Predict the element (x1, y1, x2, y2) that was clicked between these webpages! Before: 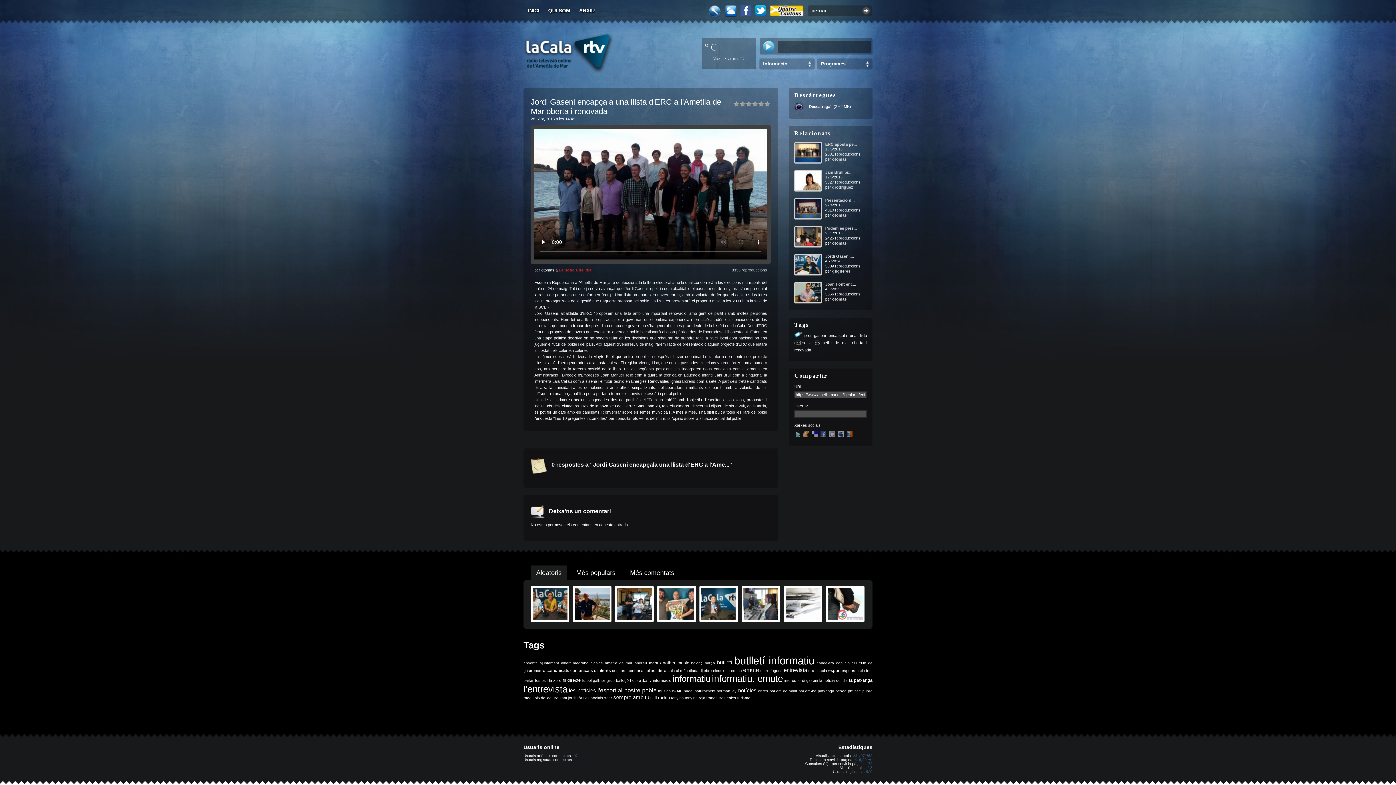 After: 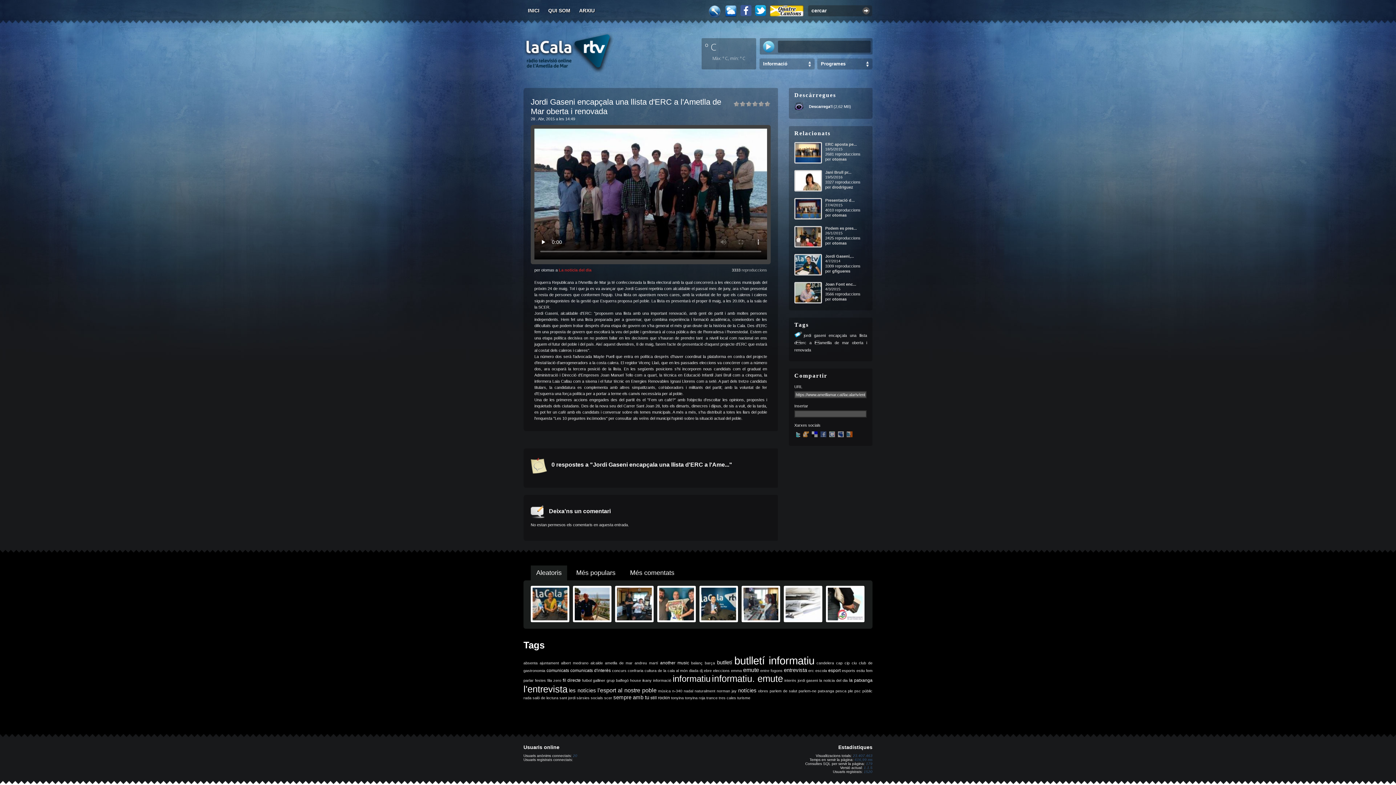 Action: label: gfigueres bbox: (832, 269, 850, 273)